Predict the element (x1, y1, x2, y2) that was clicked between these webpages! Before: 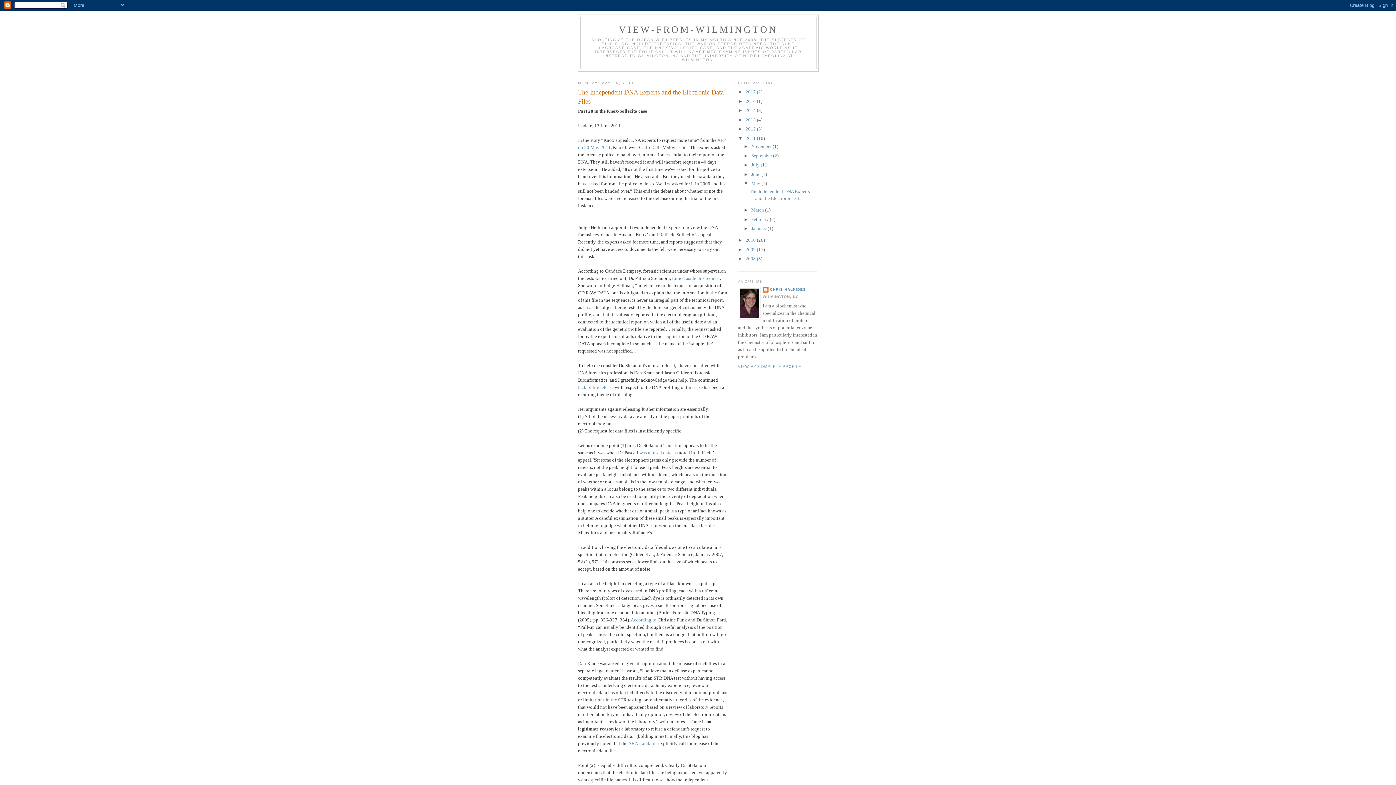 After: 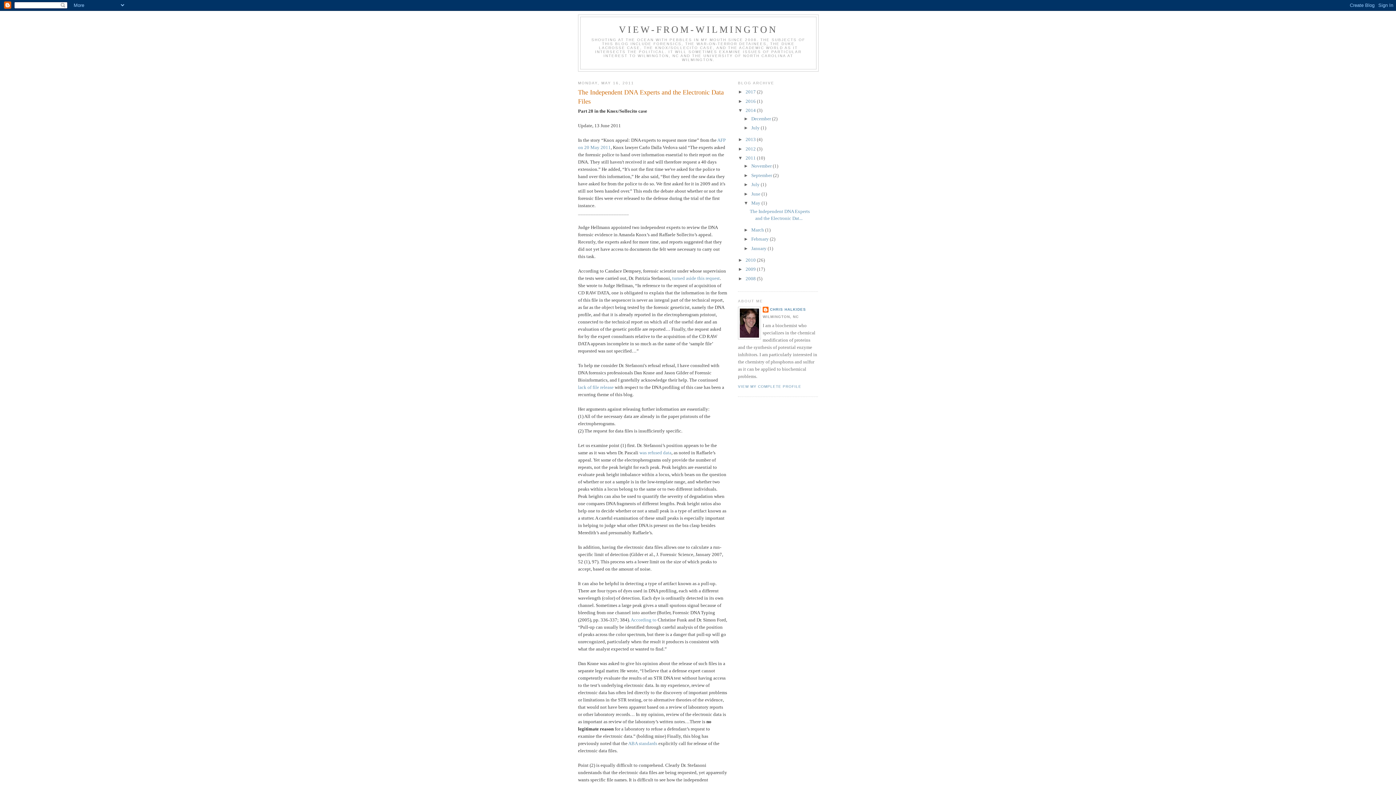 Action: label: ►   bbox: (738, 107, 745, 113)